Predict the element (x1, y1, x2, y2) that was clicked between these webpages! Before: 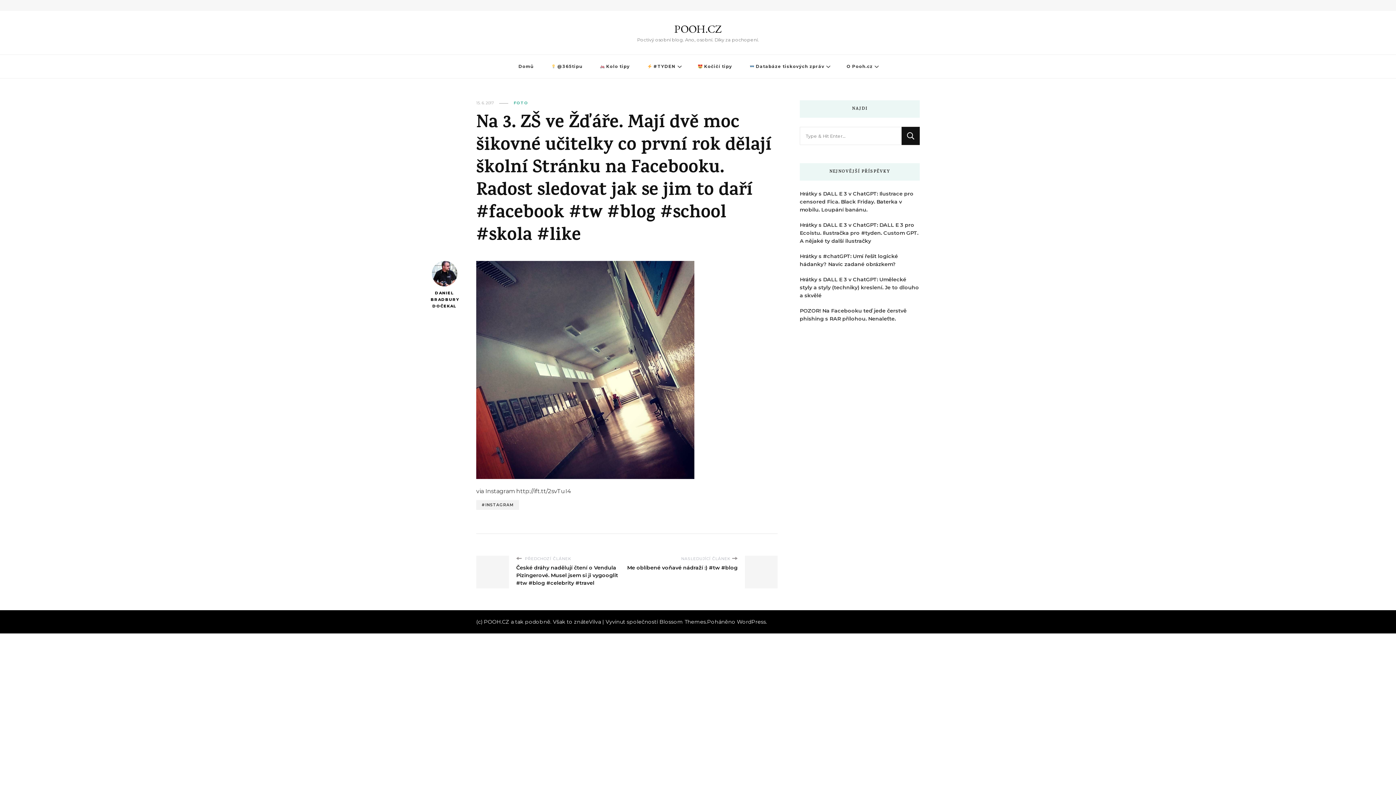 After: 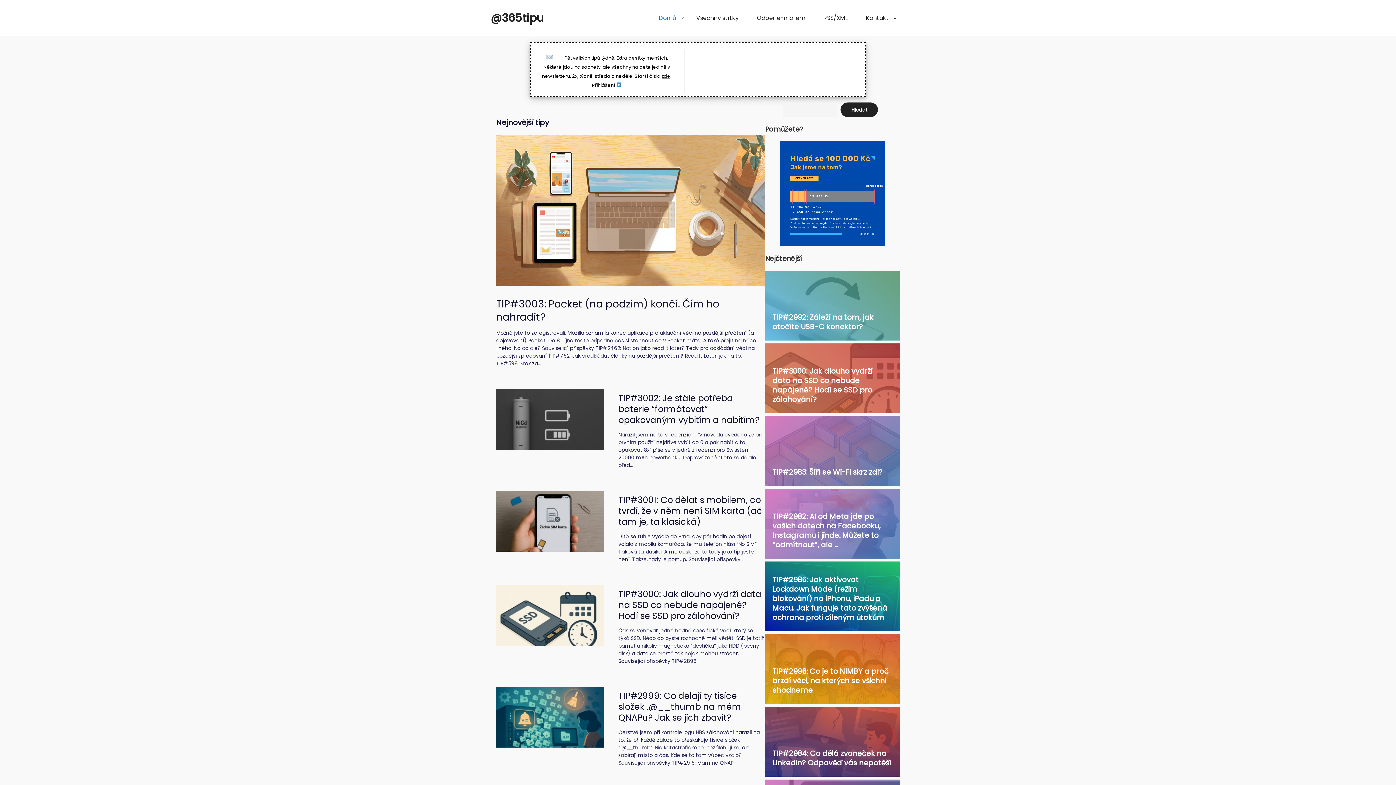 Action: bbox: (543, 54, 590, 78) label:  @365tipu